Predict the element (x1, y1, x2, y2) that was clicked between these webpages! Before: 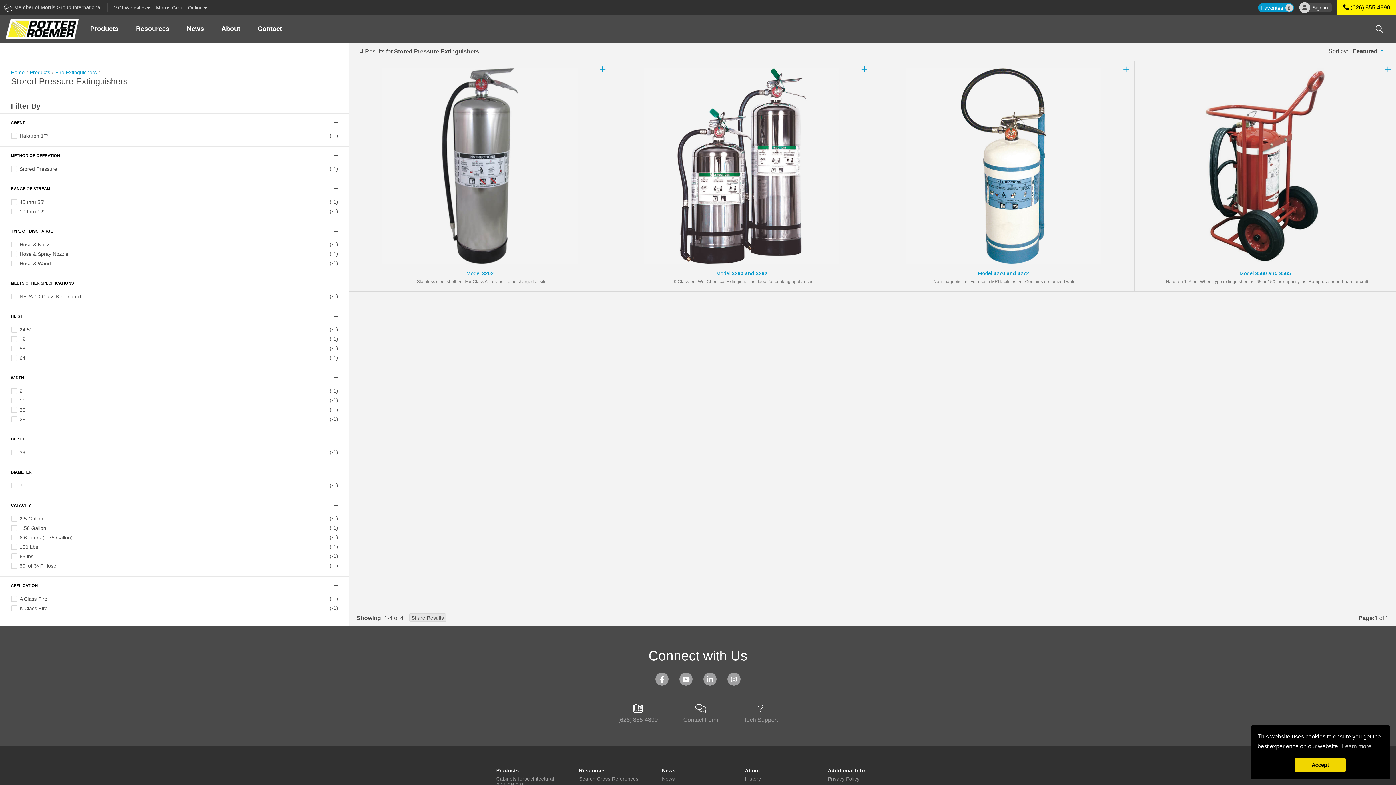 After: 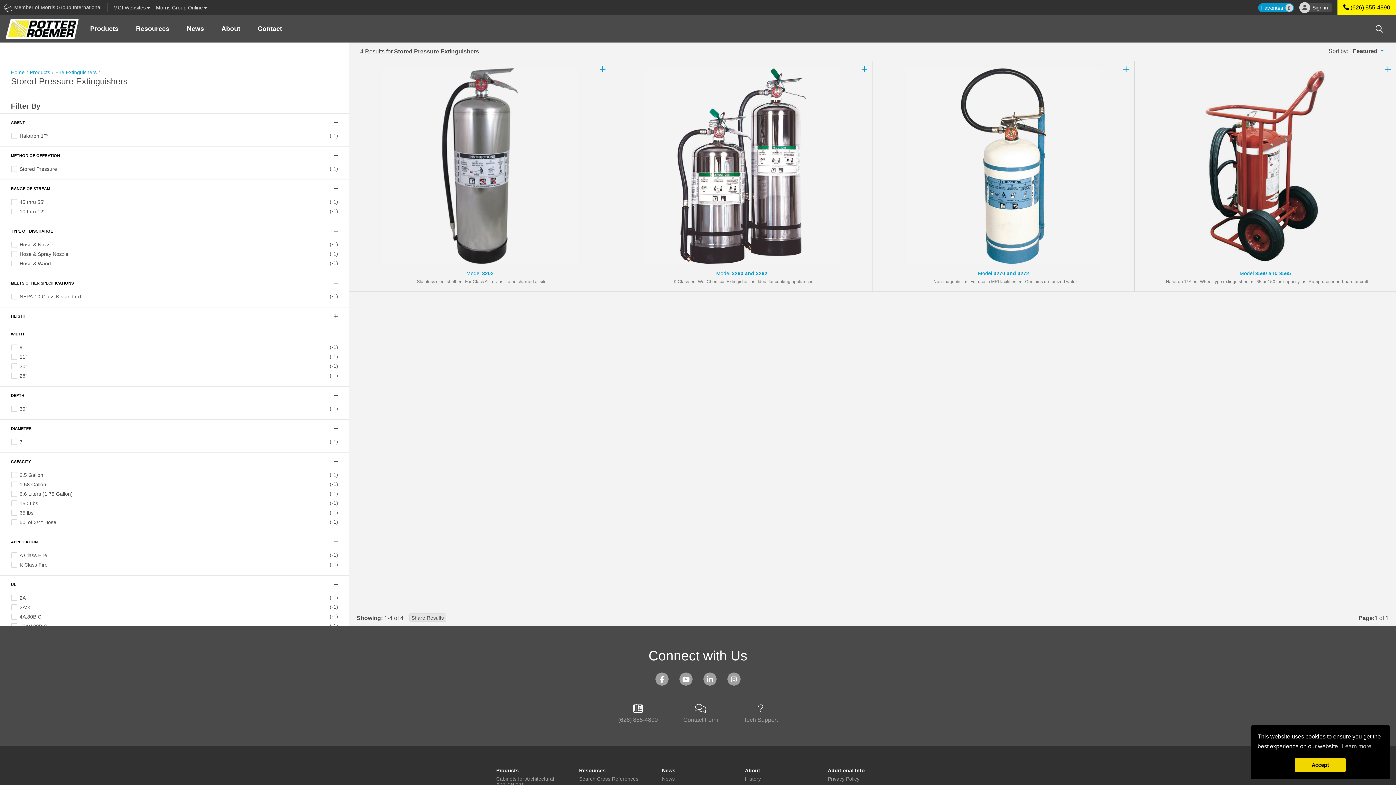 Action: label: HEIGHT bbox: (10, 307, 332, 325)